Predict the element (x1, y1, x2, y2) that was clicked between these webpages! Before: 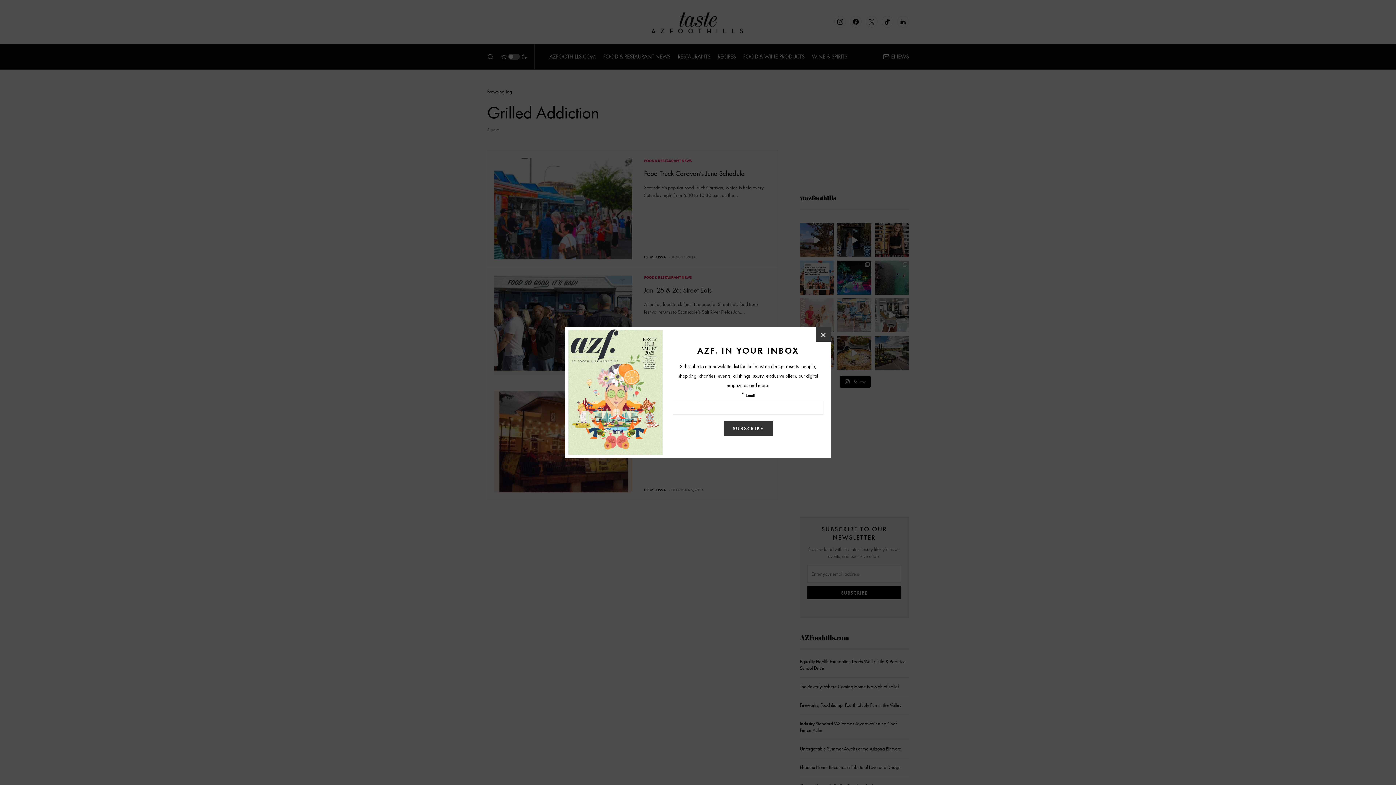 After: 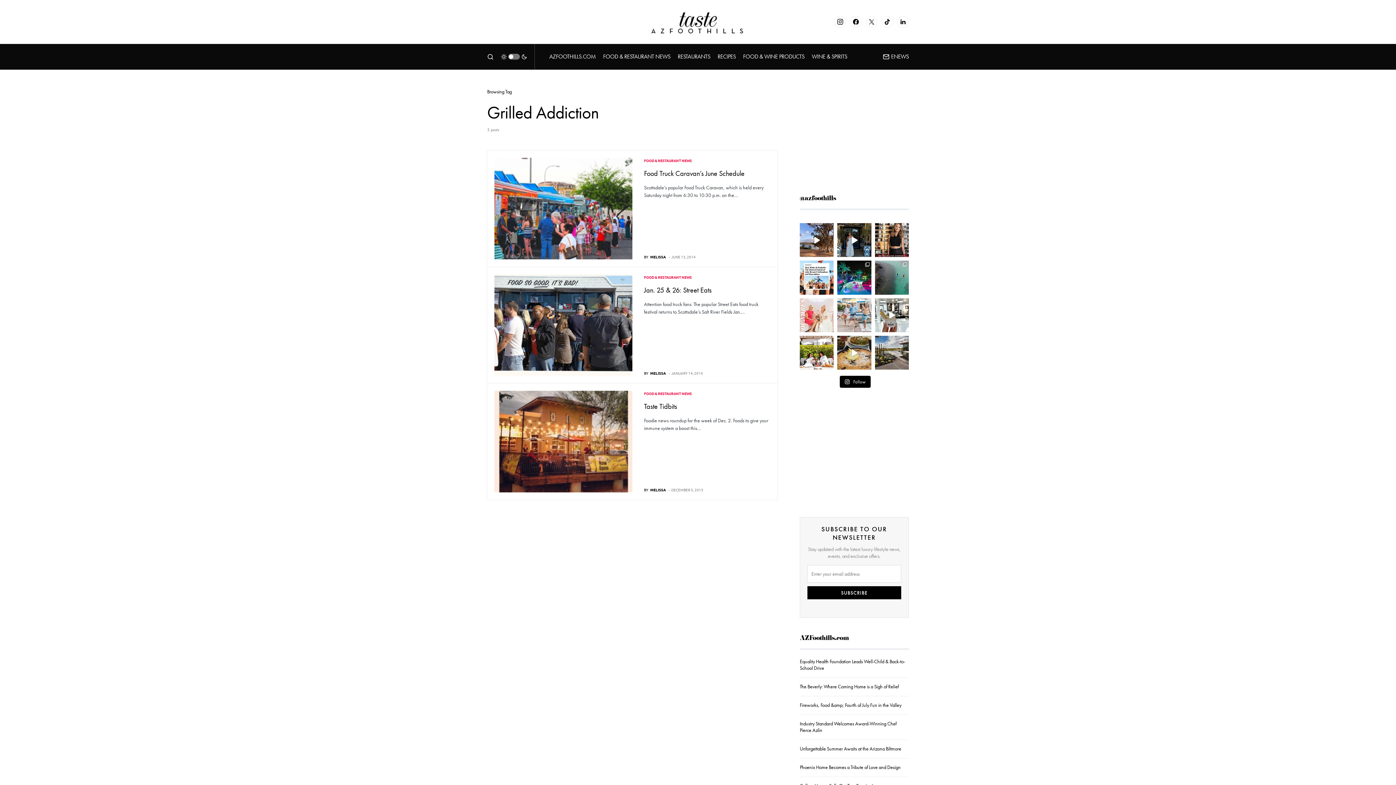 Action: label: × bbox: (816, 327, 830, 341)